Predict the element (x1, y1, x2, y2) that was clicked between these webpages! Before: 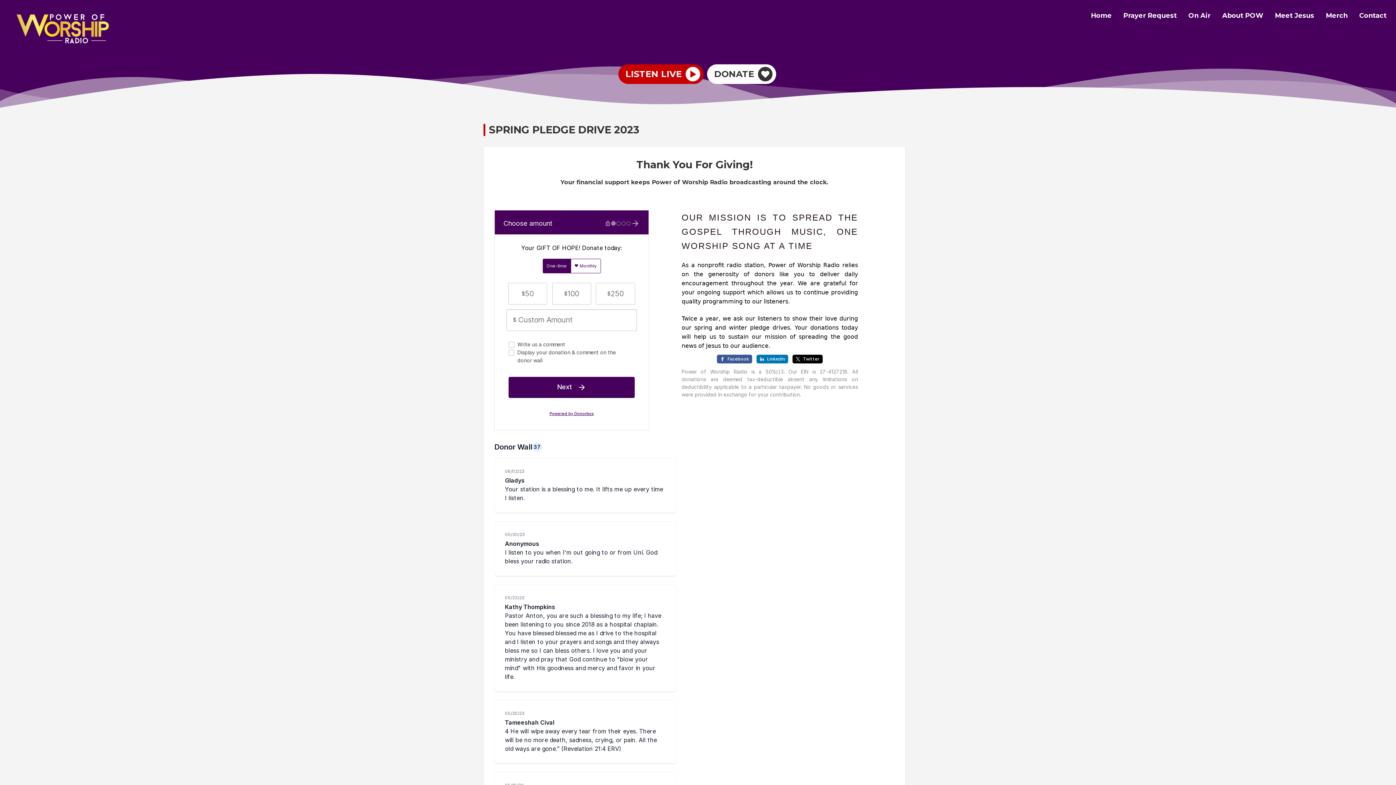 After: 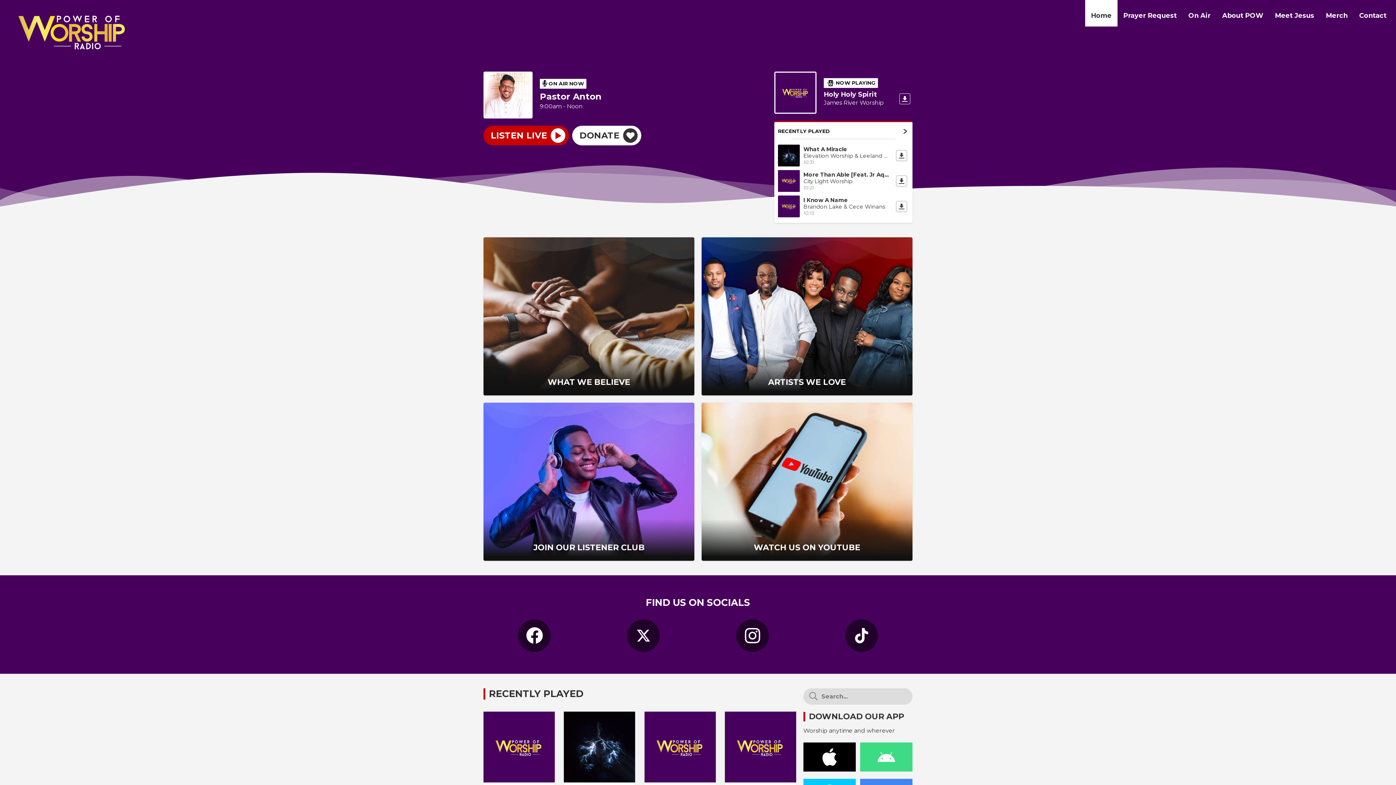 Action: bbox: (0, 0, 209, 56)